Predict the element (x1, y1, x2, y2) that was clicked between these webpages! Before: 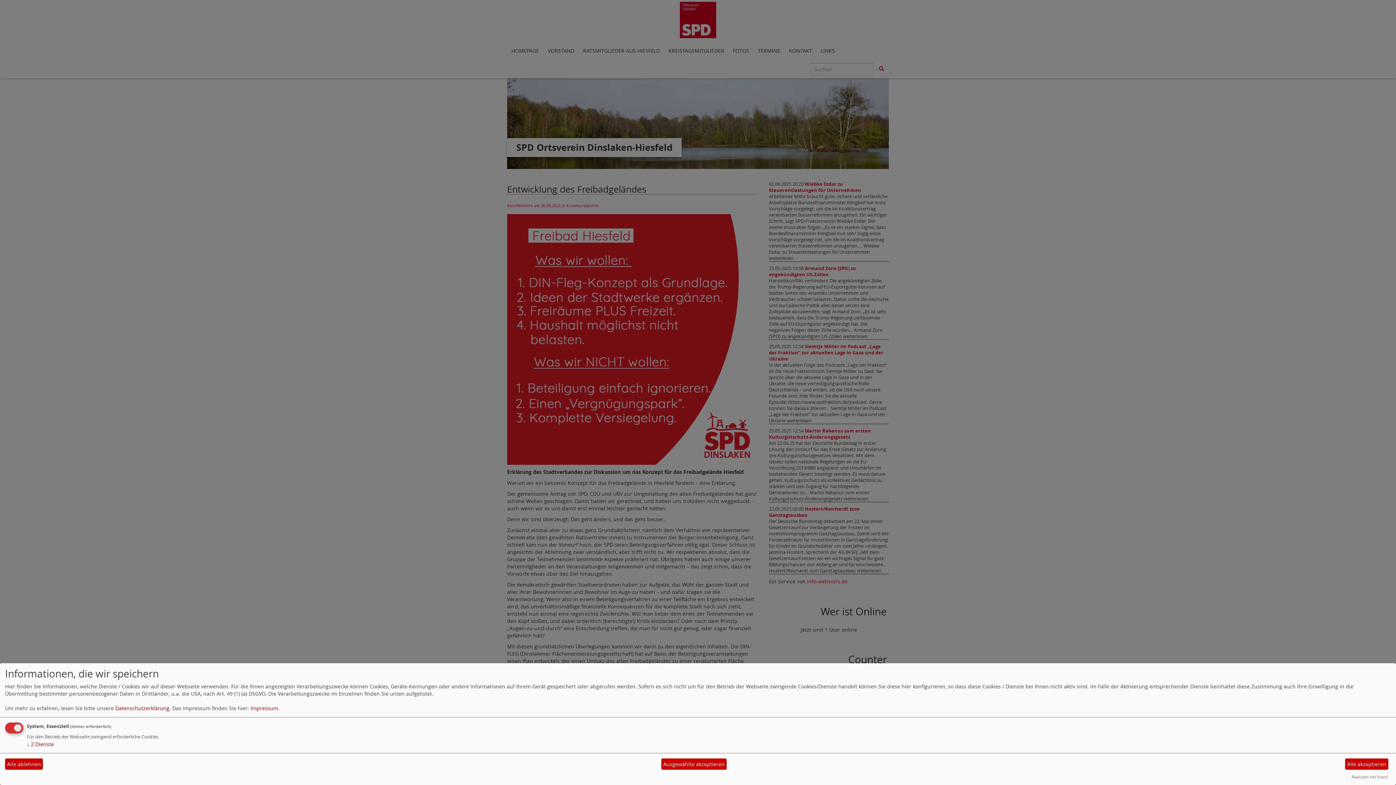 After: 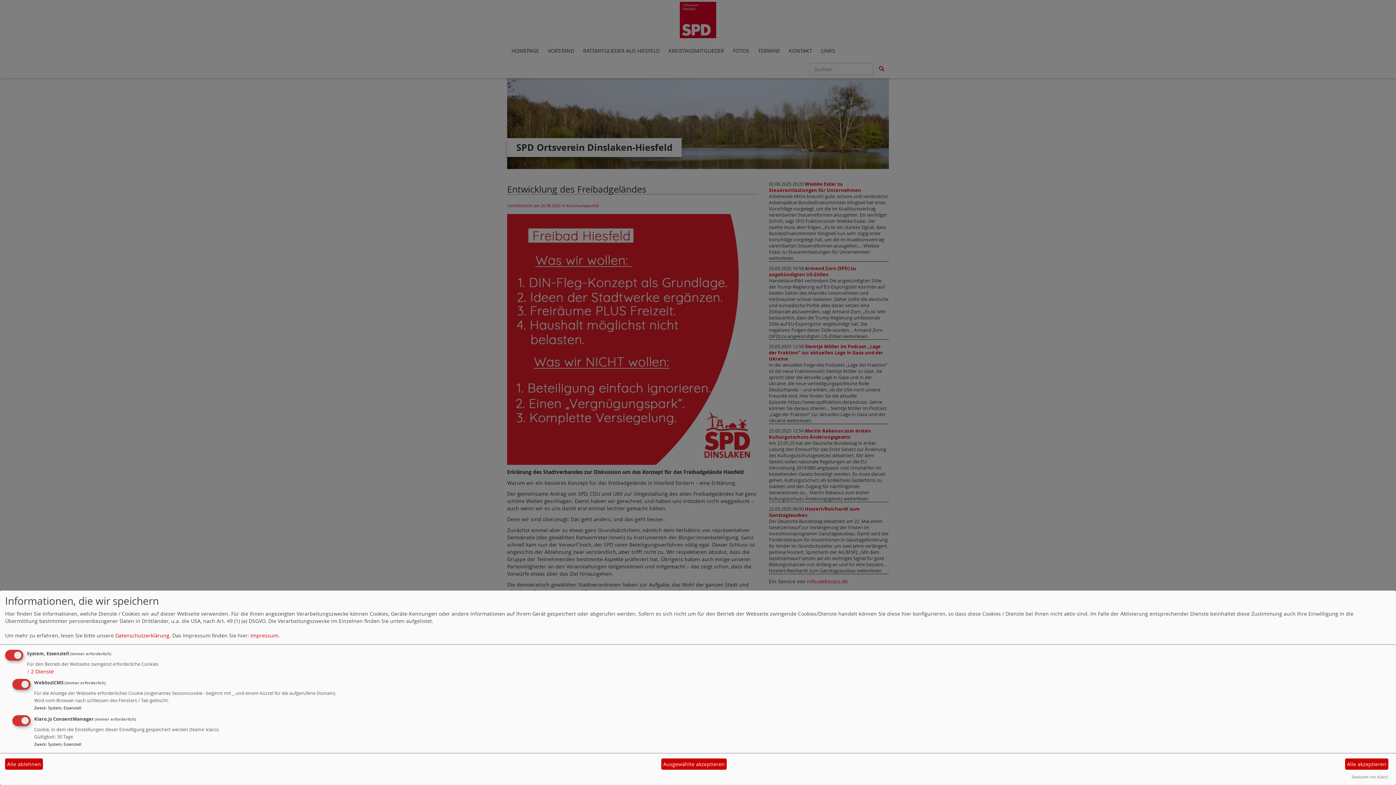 Action: bbox: (26, 741, 53, 747) label: ↓ 2 Dienste